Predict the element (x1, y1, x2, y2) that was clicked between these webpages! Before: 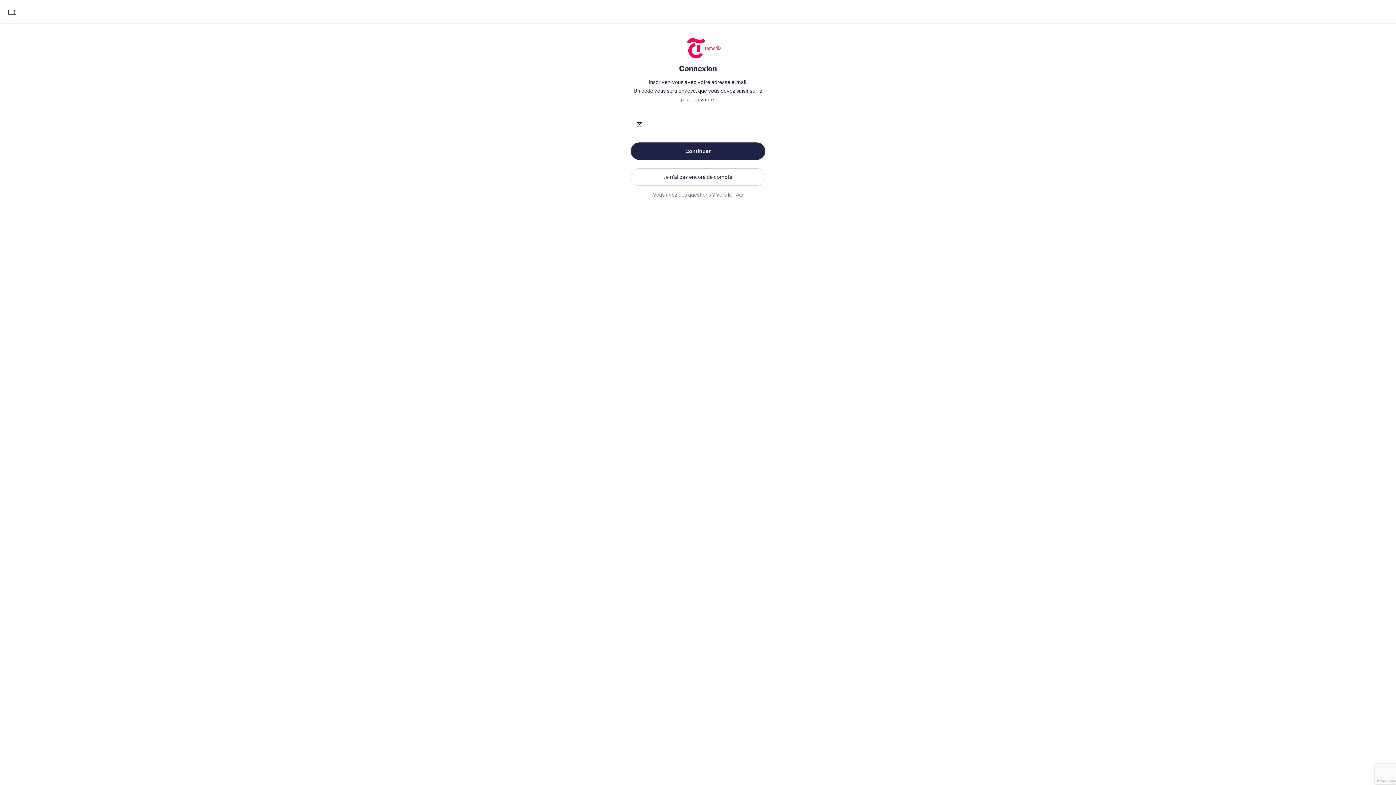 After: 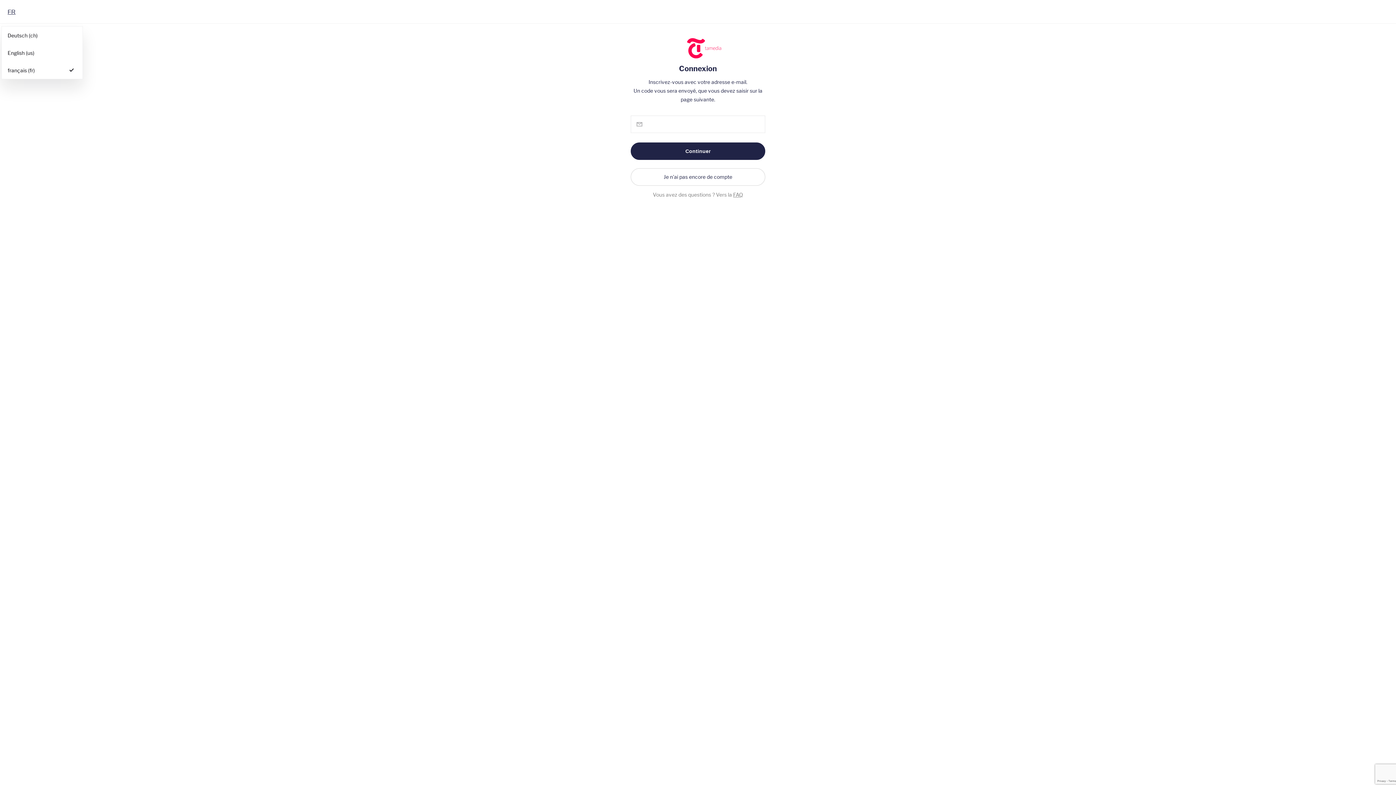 Action: label: français (FR), Select your language bbox: (7, 8, 15, 15)